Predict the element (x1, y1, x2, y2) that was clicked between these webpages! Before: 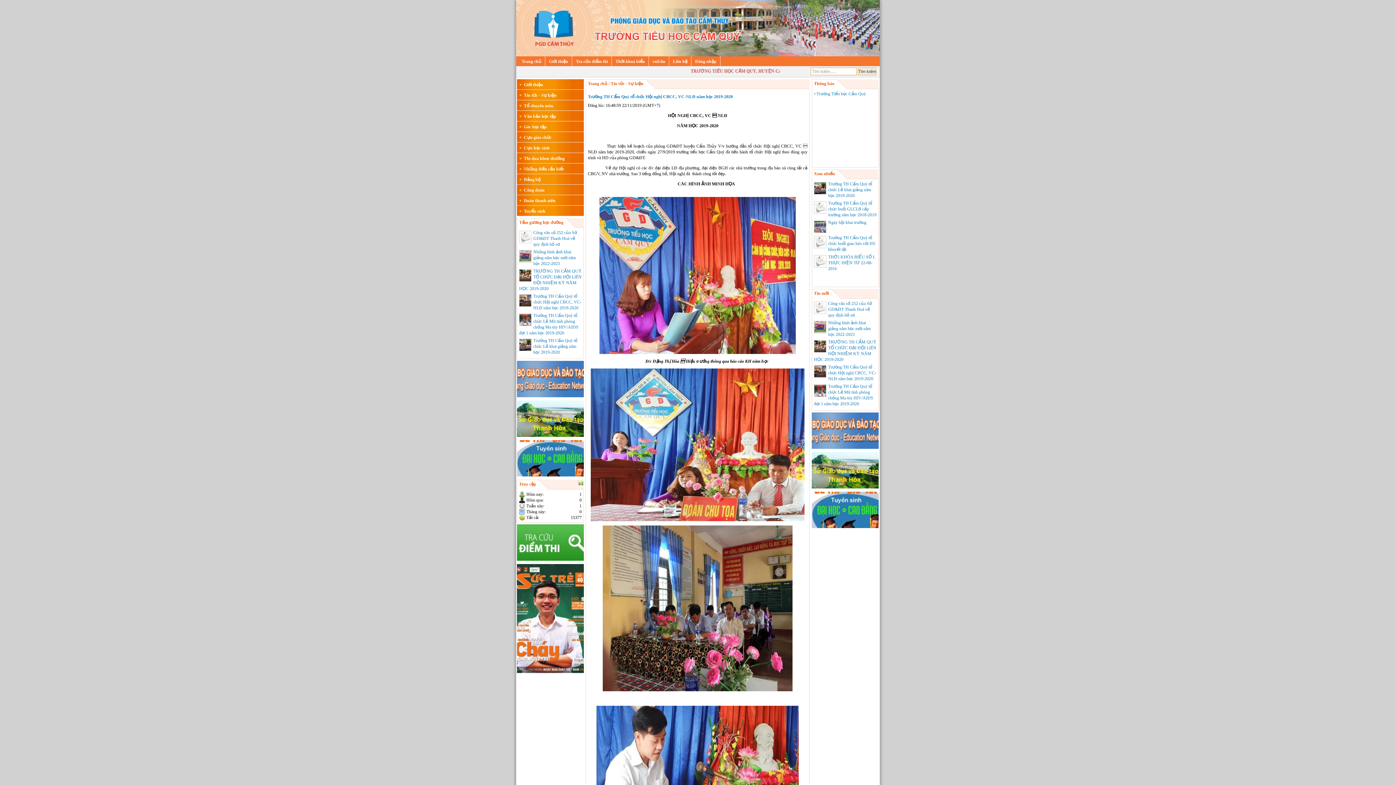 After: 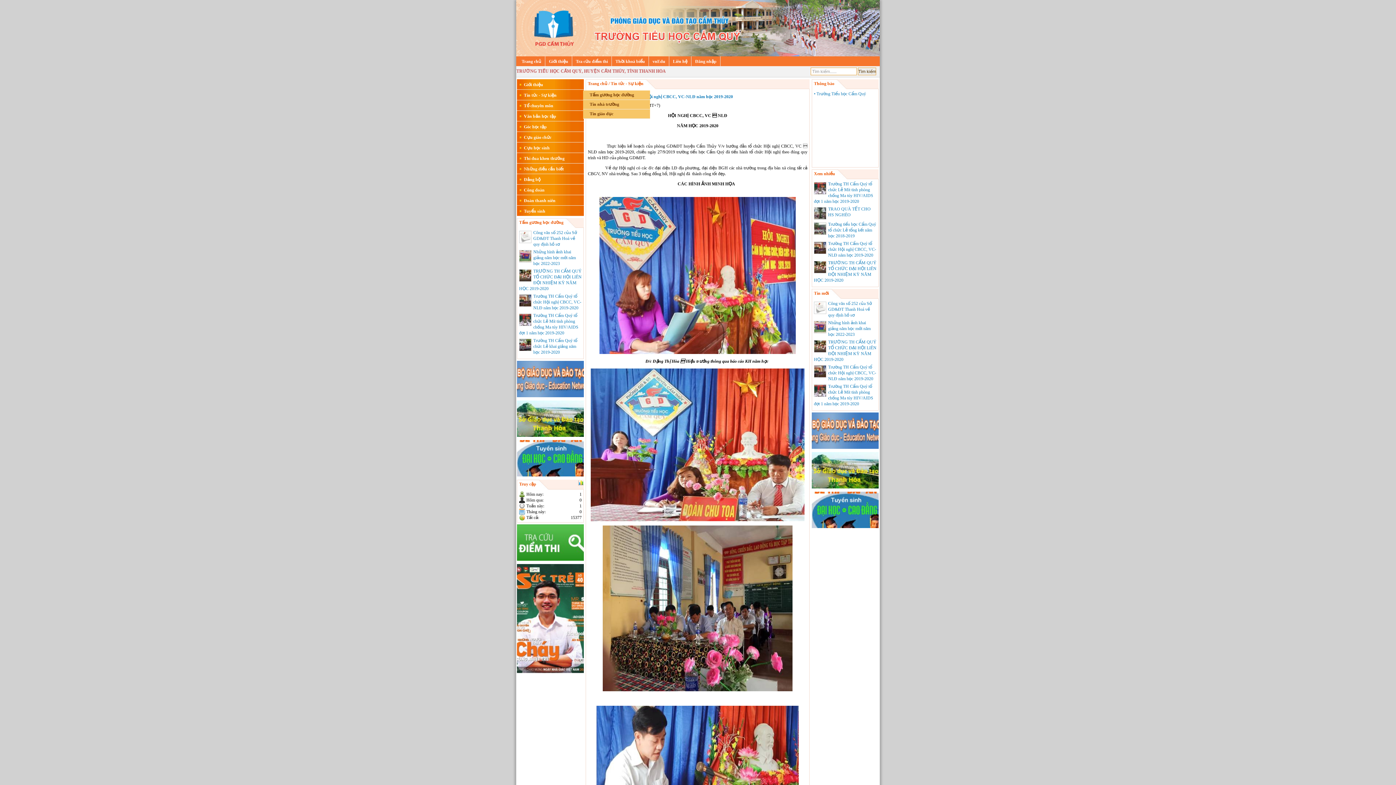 Action: bbox: (517, 89, 584, 98) label:   Tin tức - Sự kiện